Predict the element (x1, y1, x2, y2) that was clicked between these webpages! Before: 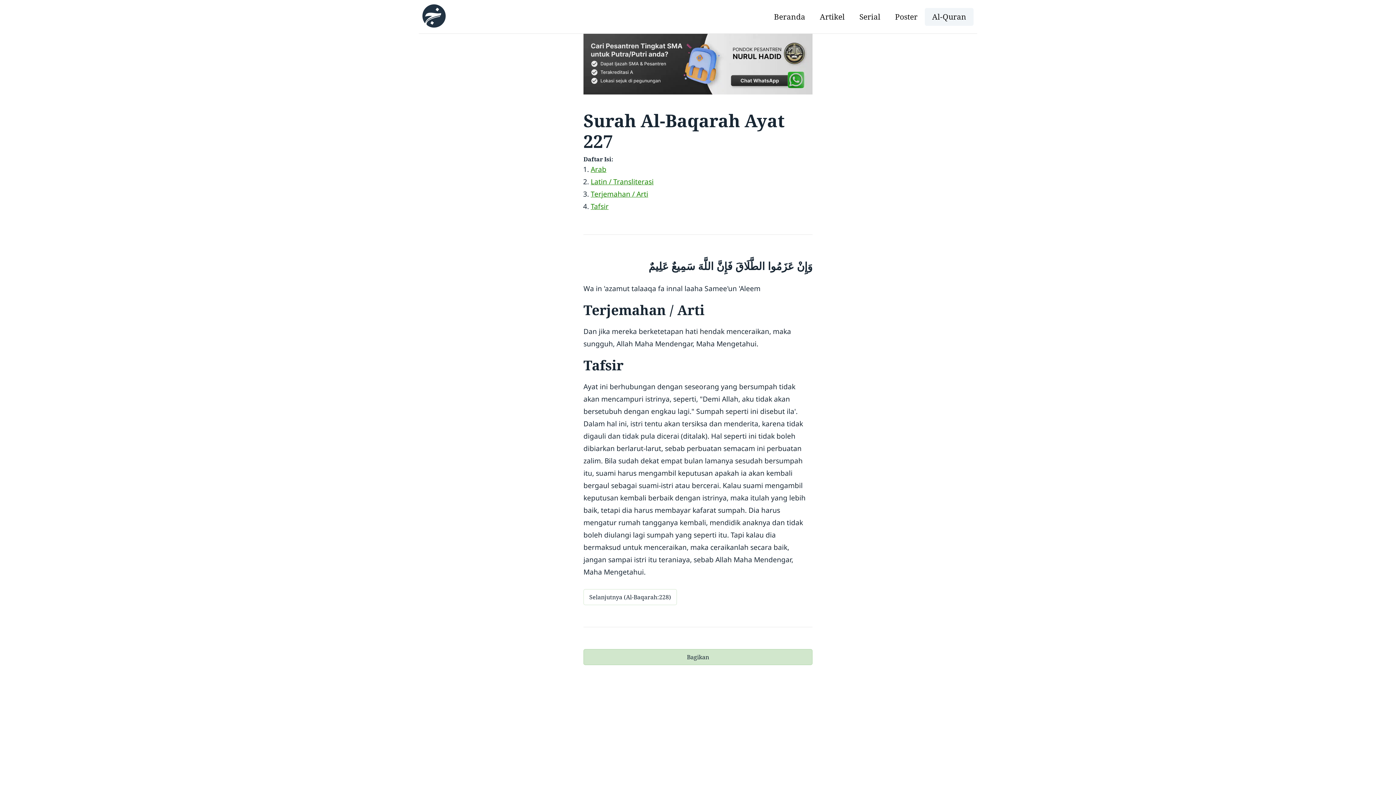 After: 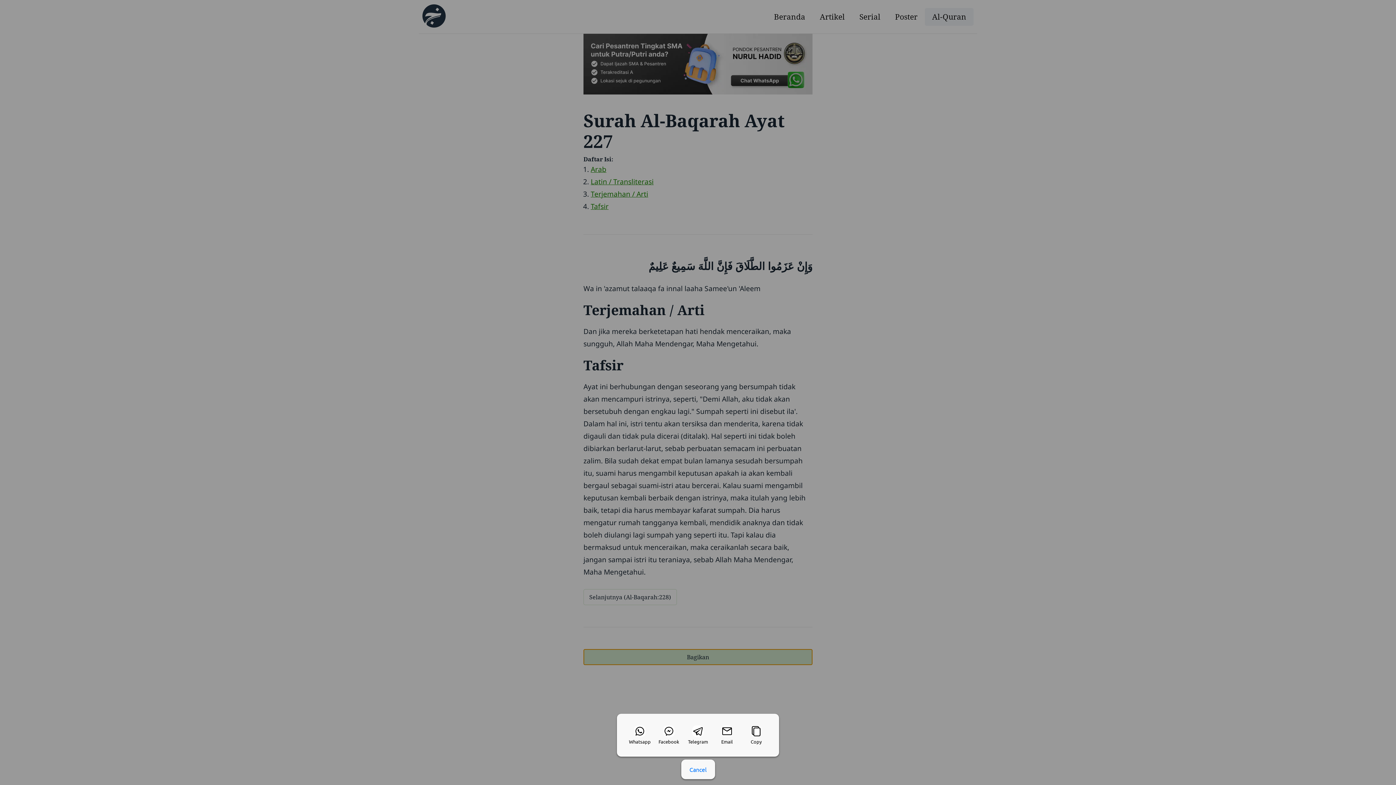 Action: label: Bagikan bbox: (583, 649, 812, 665)